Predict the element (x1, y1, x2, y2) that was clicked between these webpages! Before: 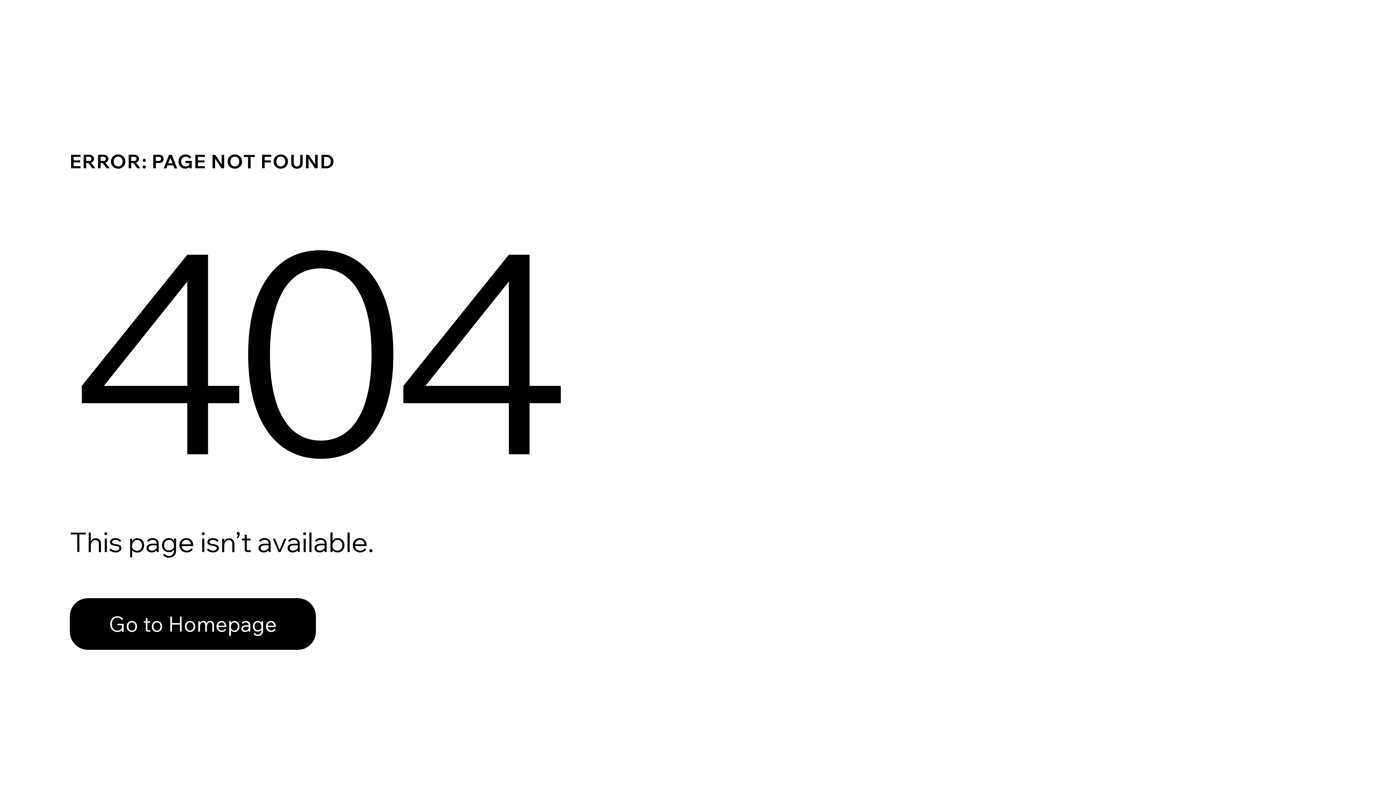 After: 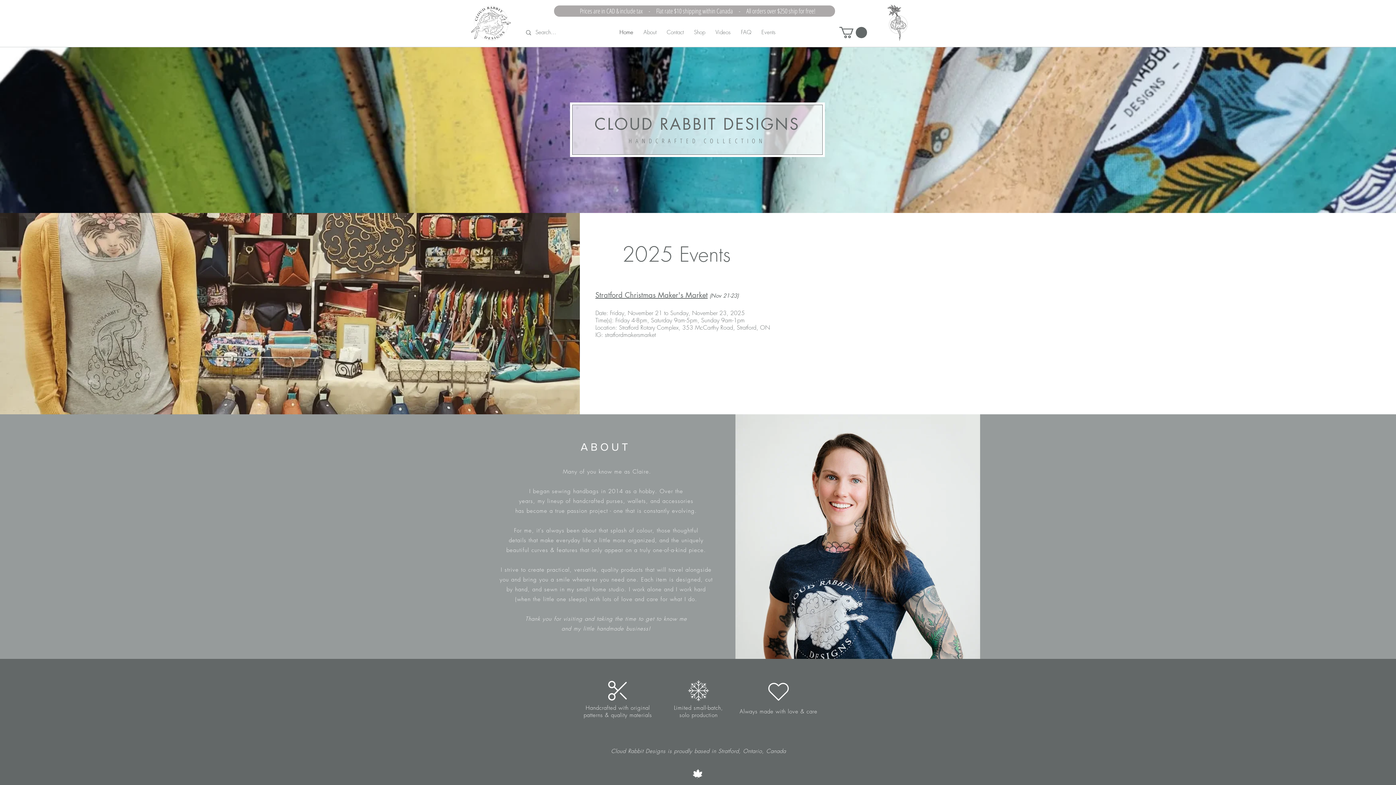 Action: label: Go to Homepage bbox: (69, 598, 316, 650)